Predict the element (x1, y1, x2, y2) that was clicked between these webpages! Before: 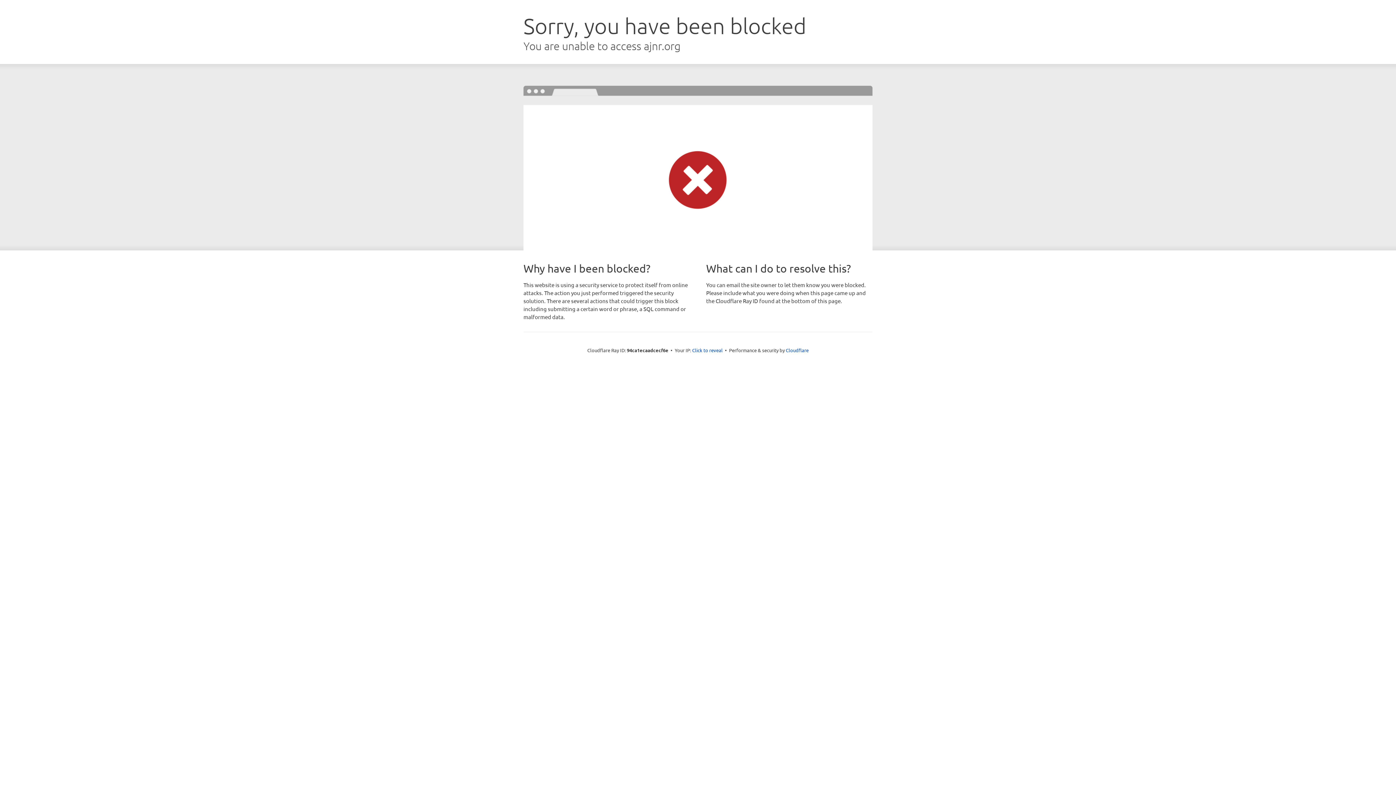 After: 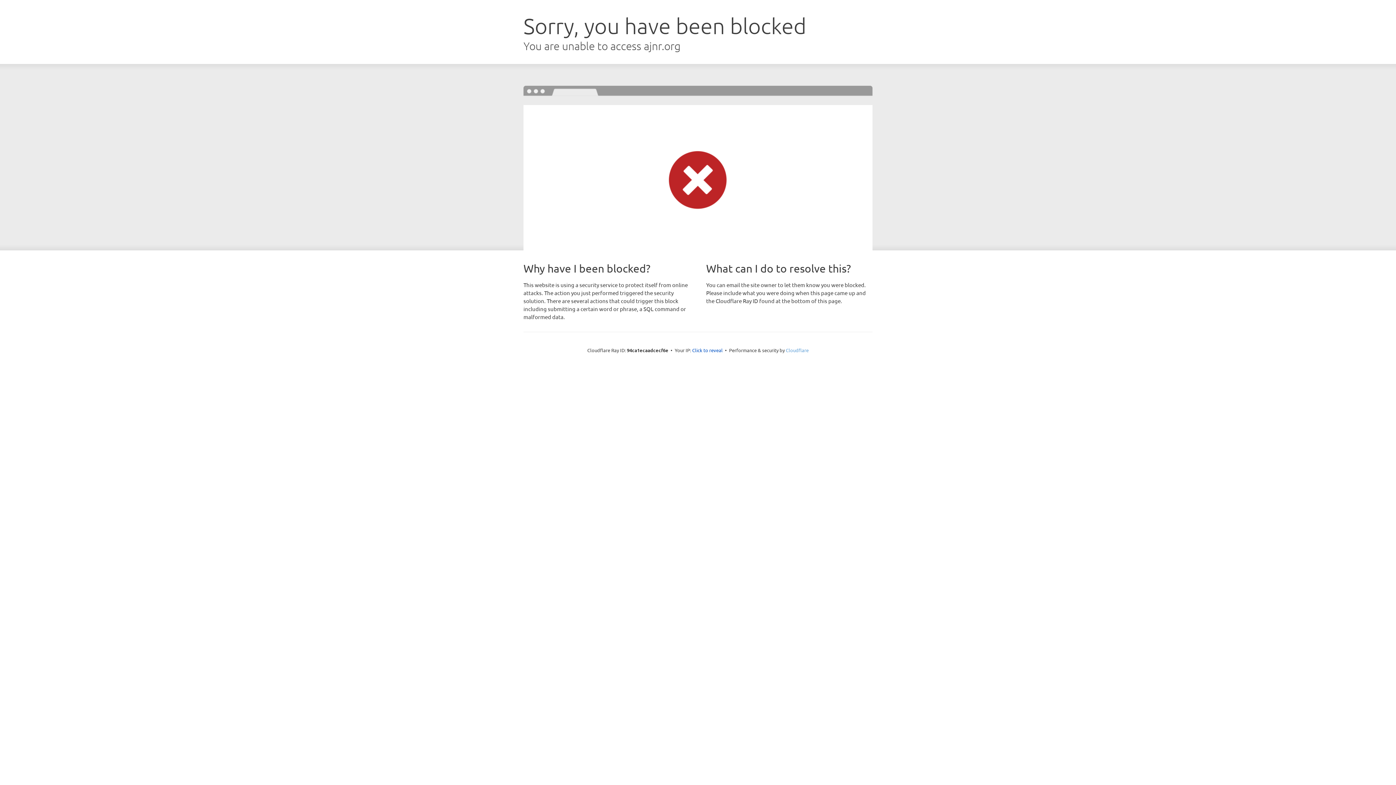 Action: bbox: (786, 347, 808, 353) label: Cloudflare